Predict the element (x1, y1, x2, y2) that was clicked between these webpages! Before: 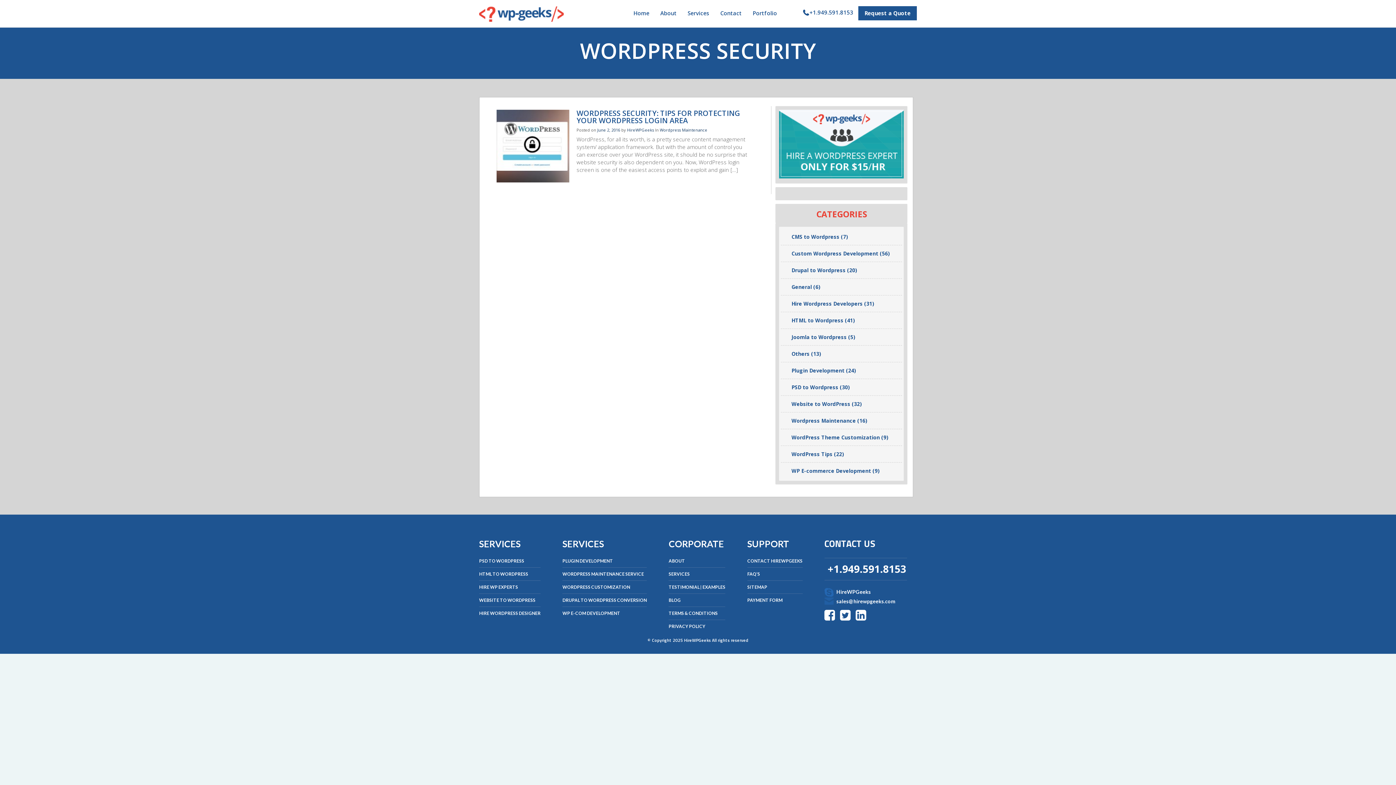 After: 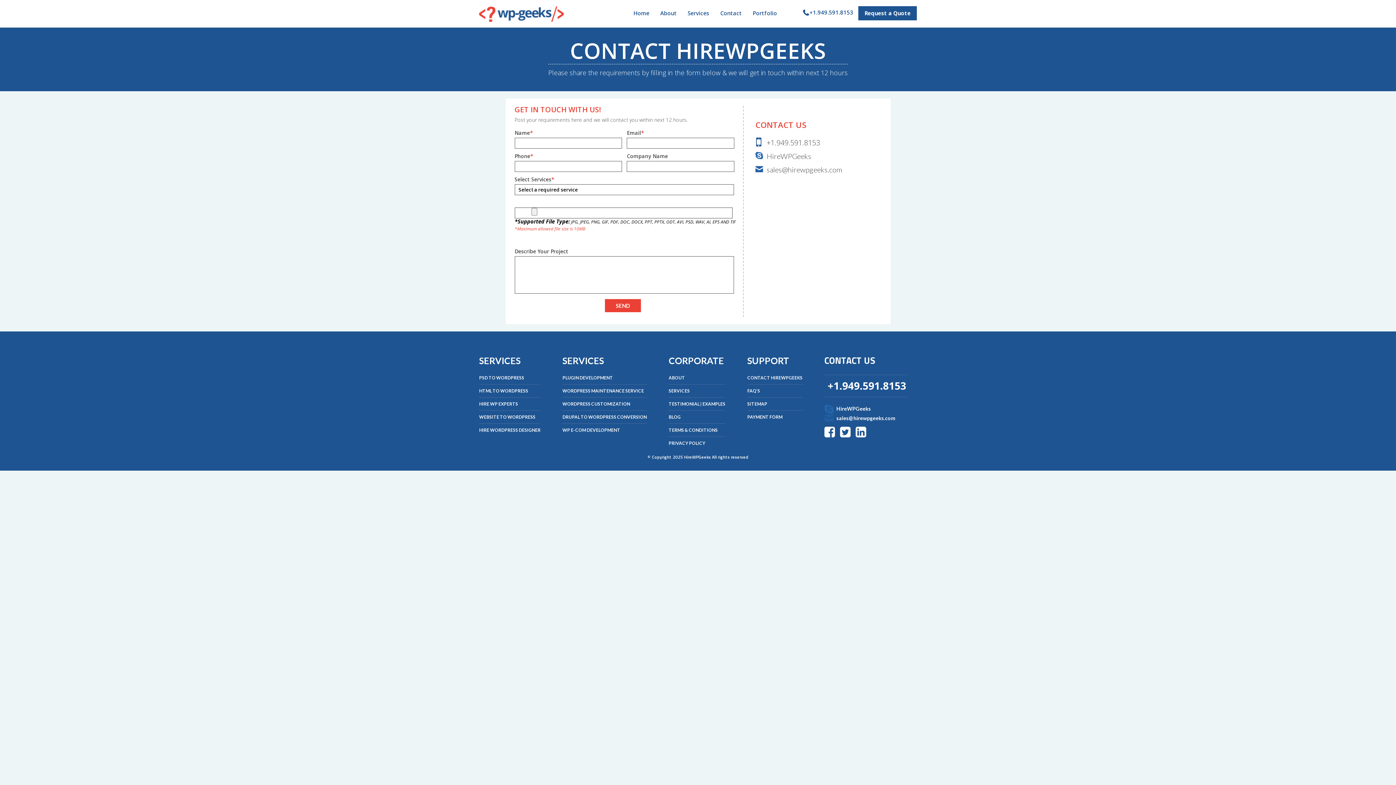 Action: bbox: (720, 10, 741, 18) label: Contact